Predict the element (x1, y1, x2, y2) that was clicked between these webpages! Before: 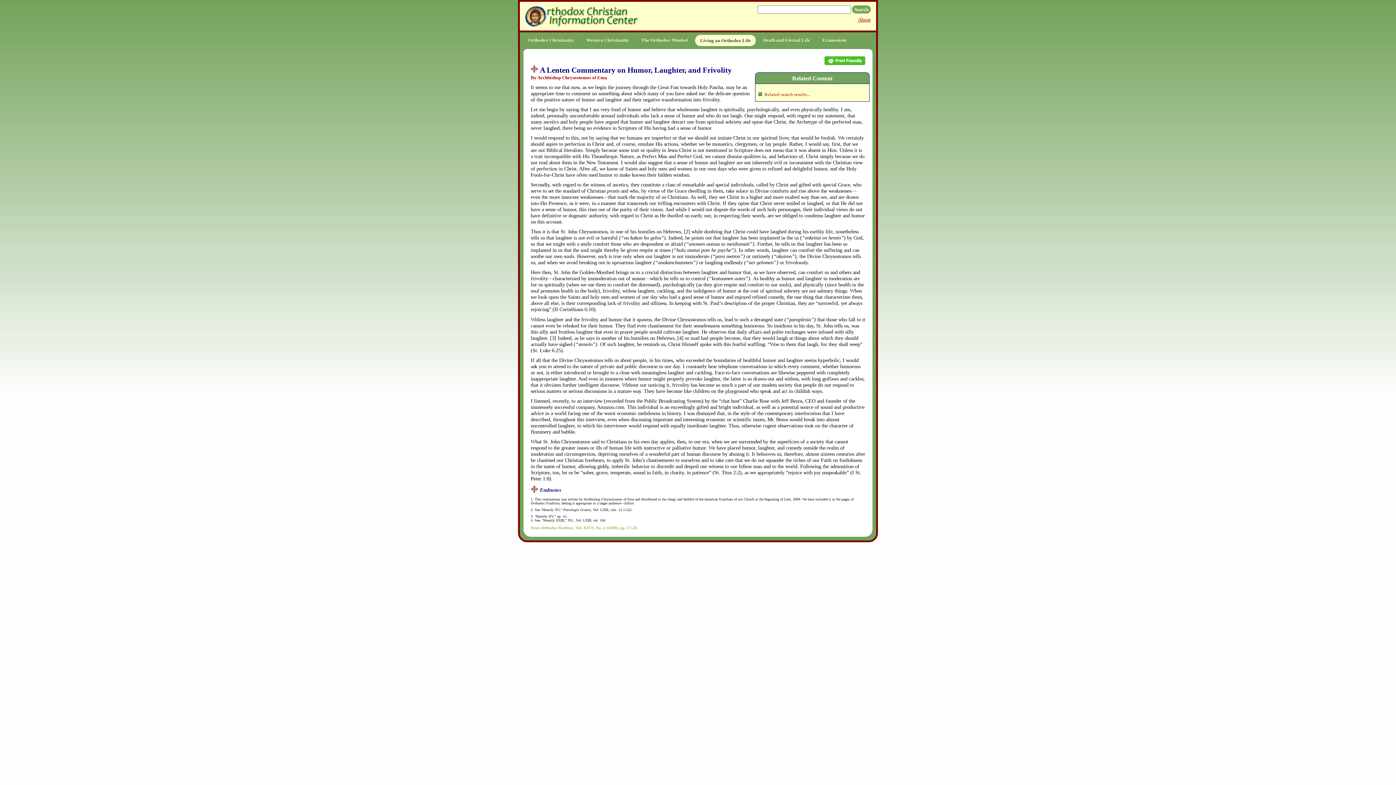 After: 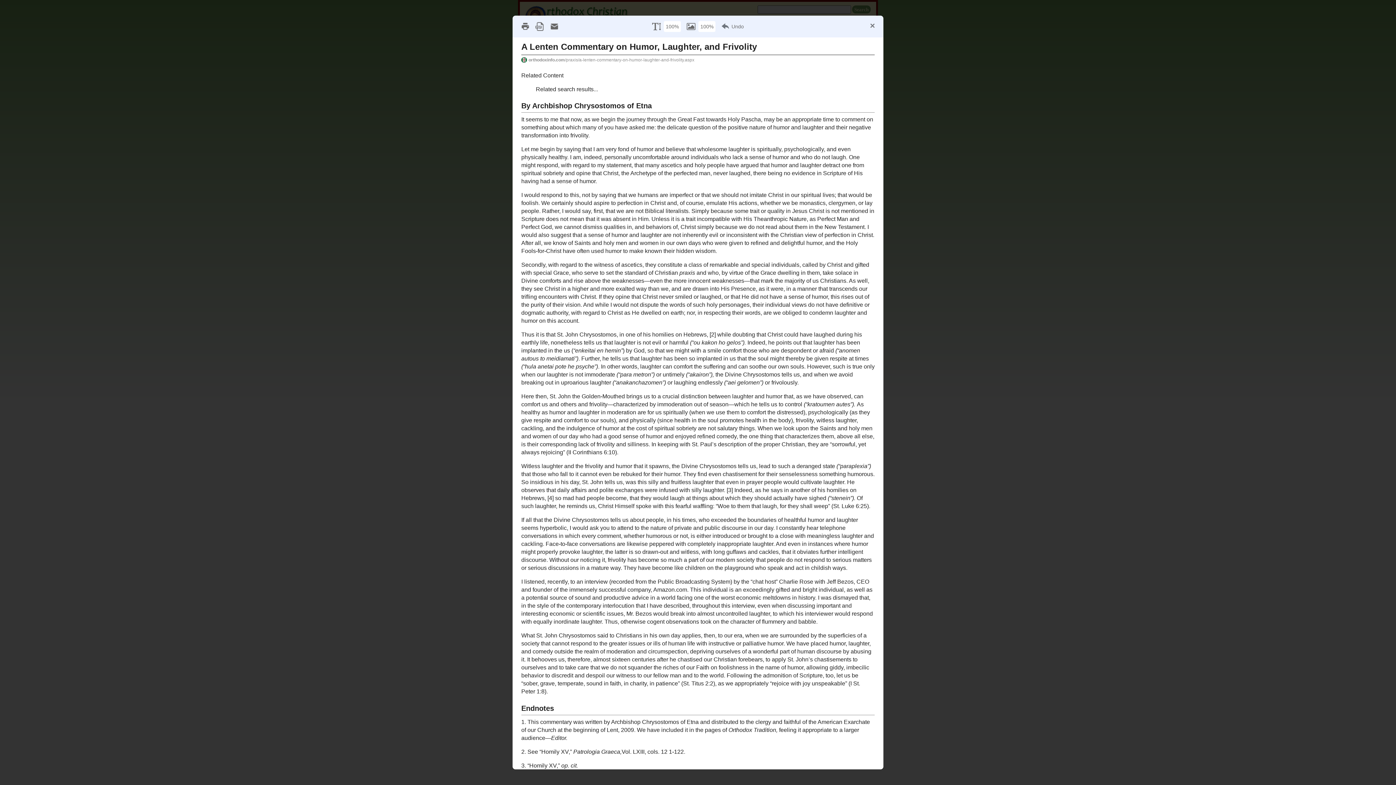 Action: bbox: (824, 61, 865, 66)